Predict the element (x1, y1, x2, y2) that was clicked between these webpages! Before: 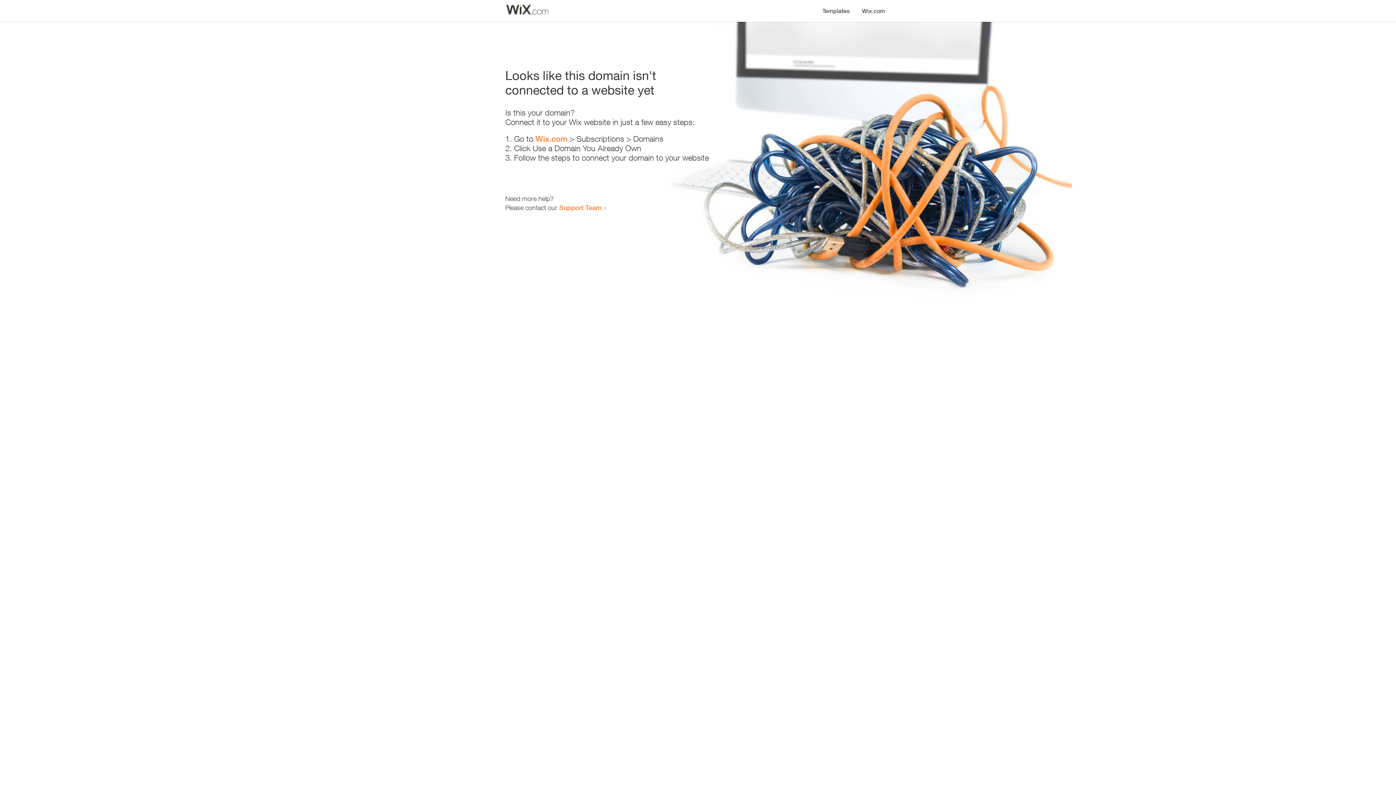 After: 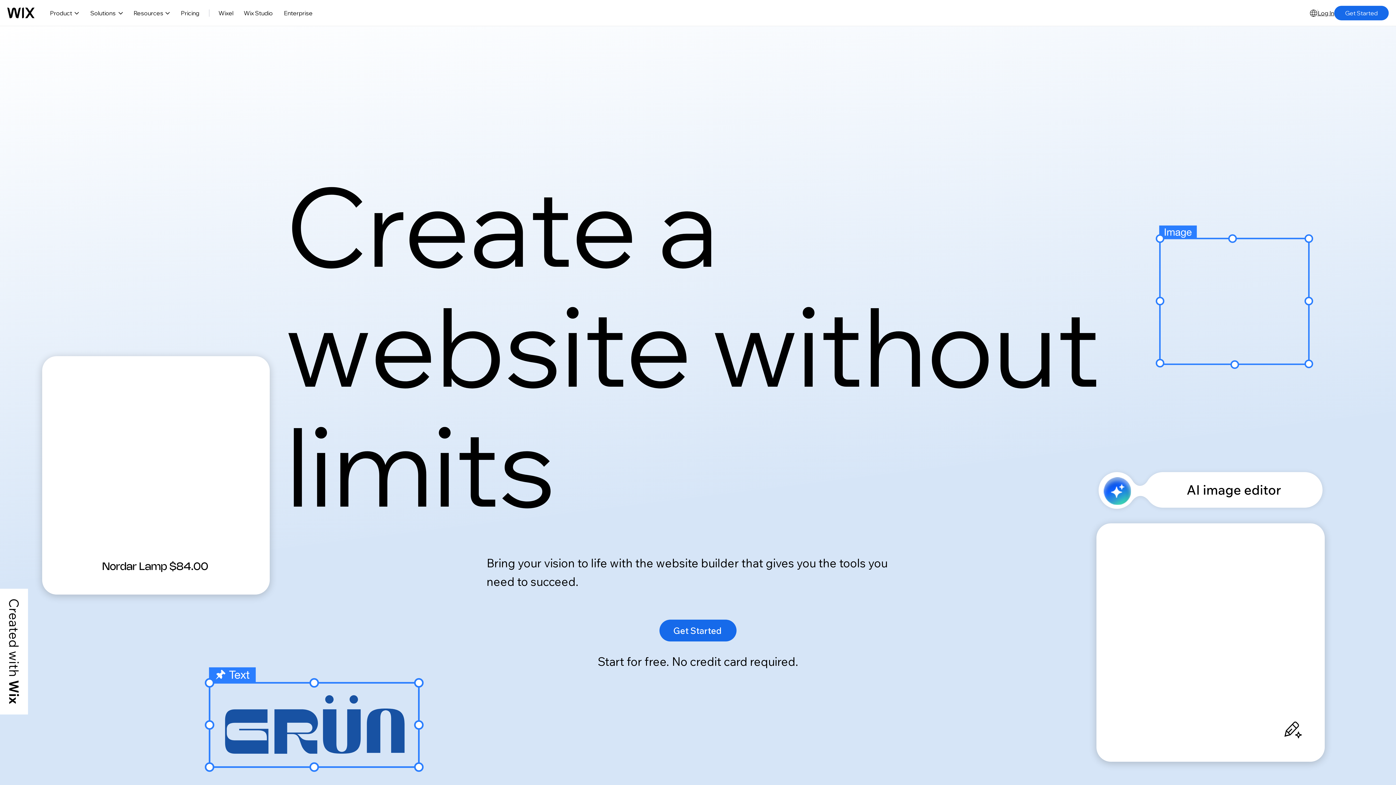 Action: bbox: (856, 0, 890, 14) label: Wix.com